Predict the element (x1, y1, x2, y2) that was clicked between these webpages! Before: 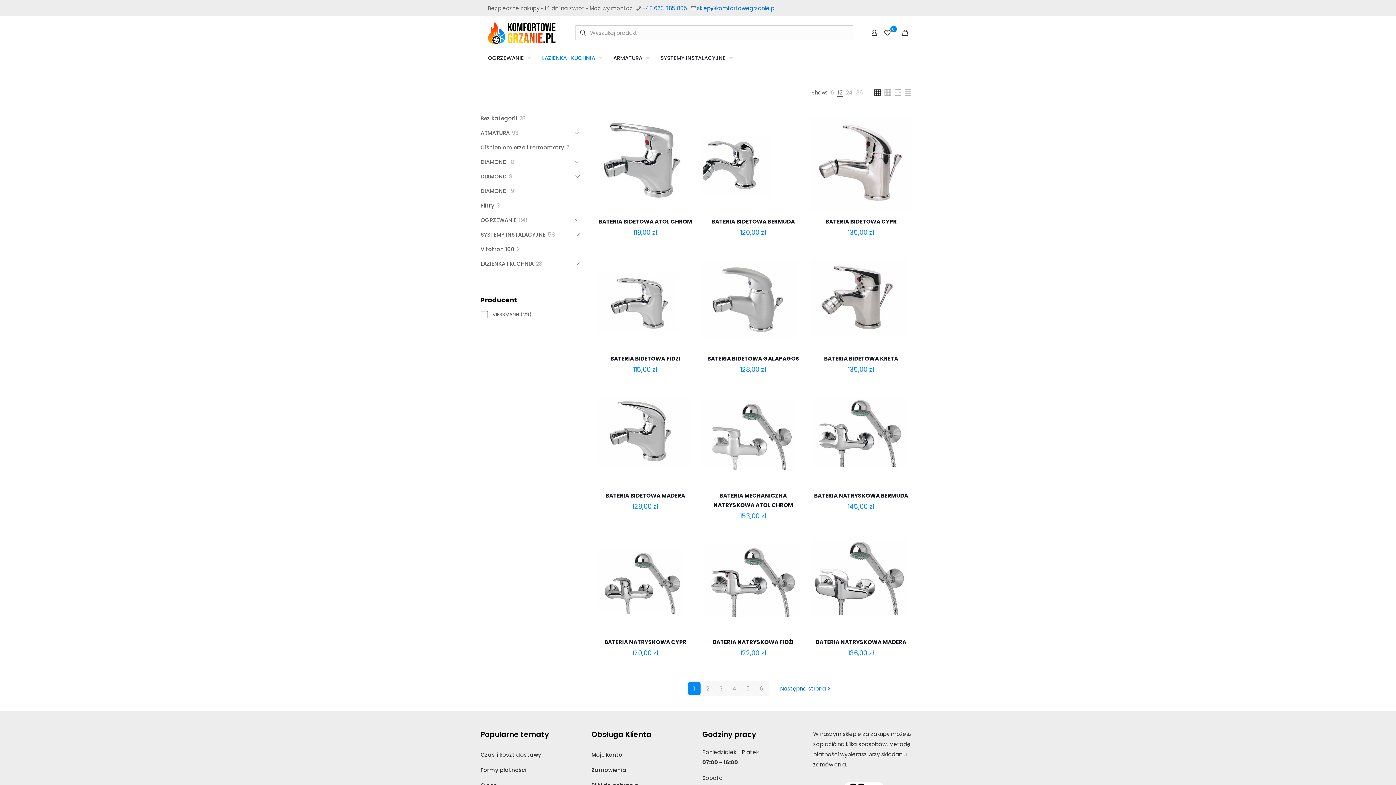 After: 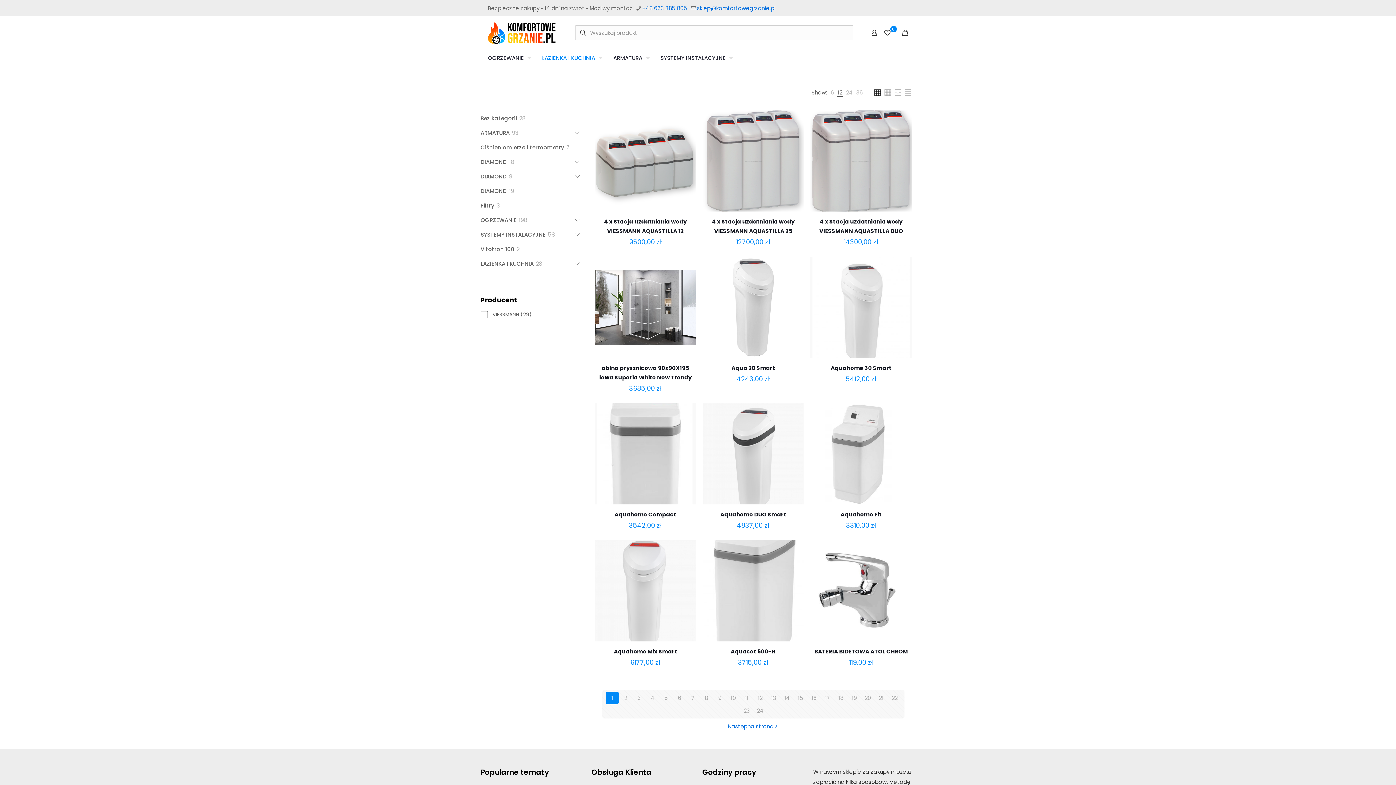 Action: label: ŁAZIENKA I KUCHNIA bbox: (480, 256, 536, 271)